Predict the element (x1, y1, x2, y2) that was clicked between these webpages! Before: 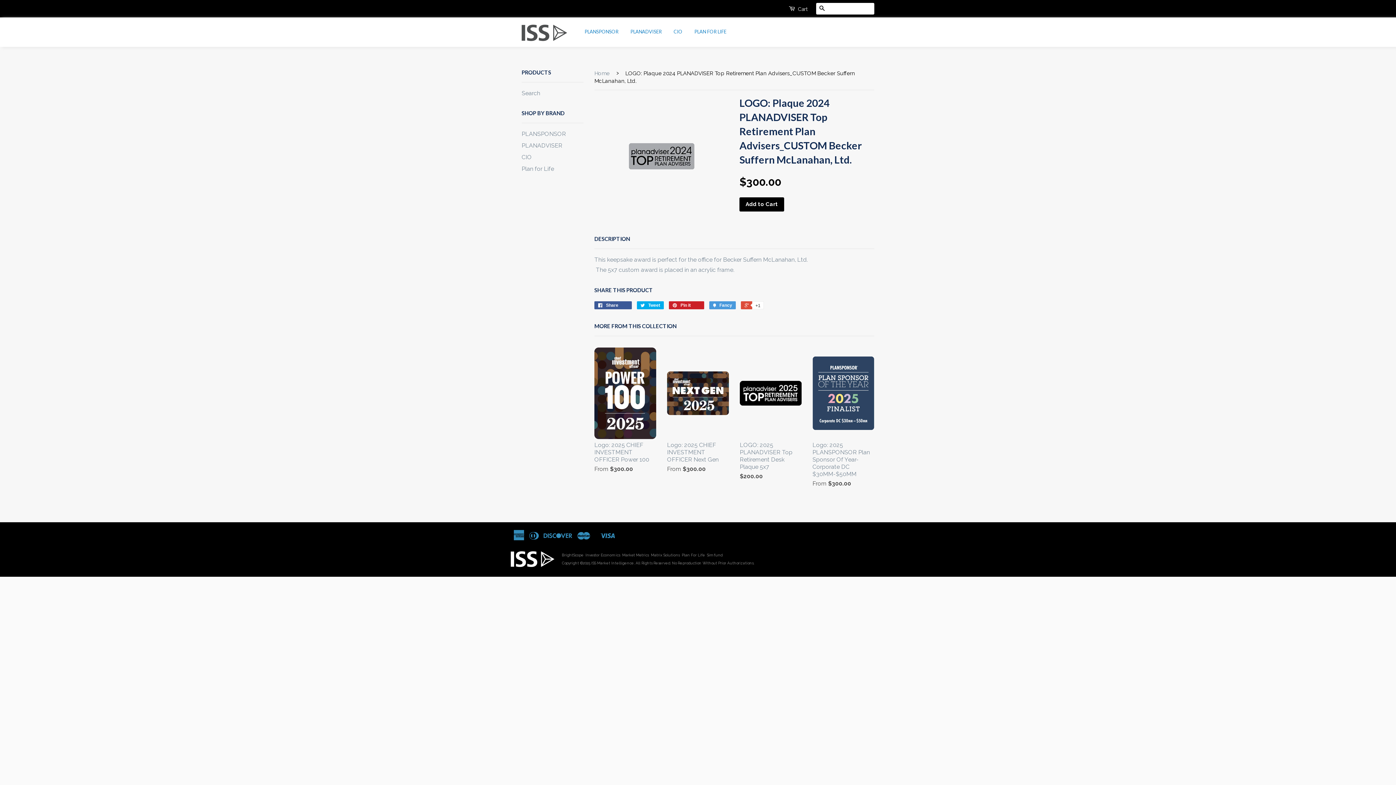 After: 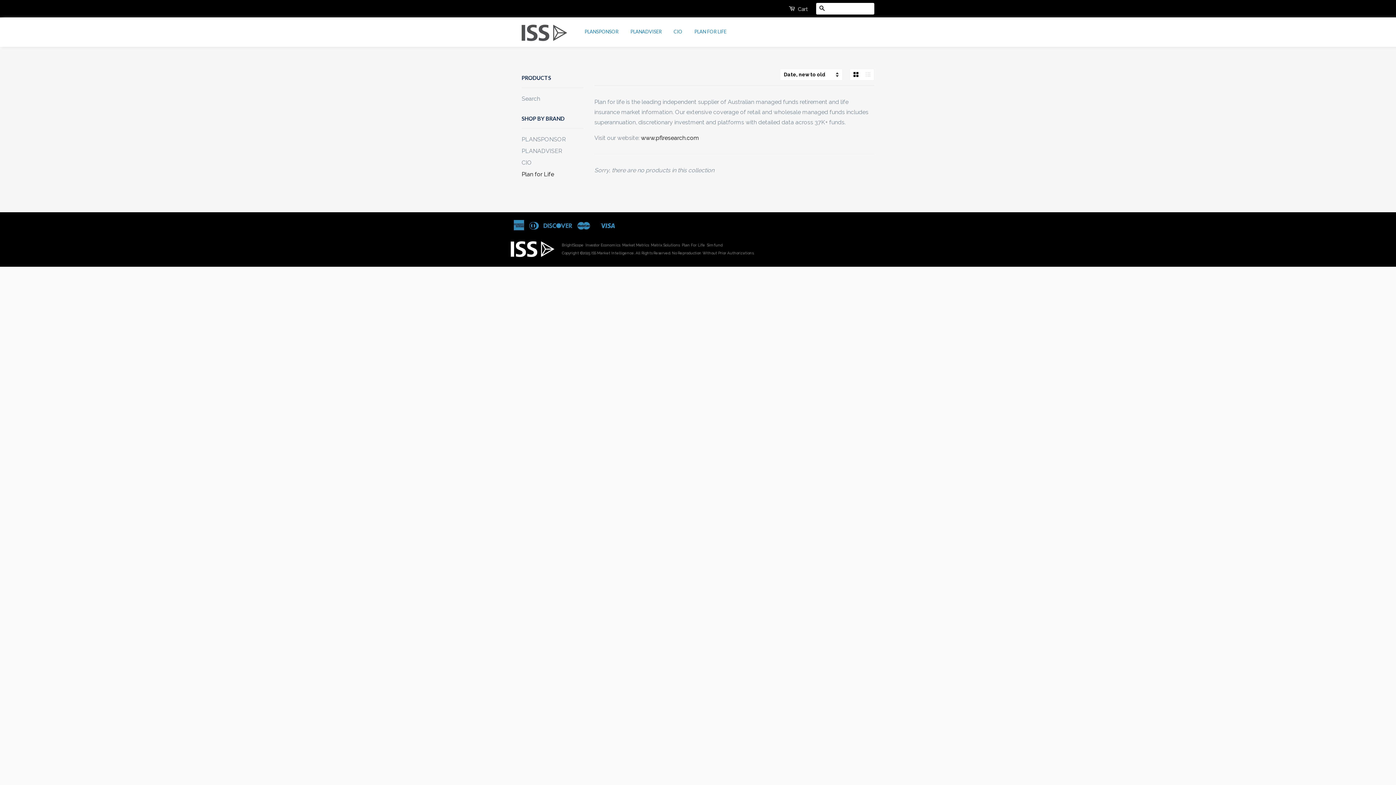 Action: bbox: (521, 165, 554, 172) label: Plan for Life